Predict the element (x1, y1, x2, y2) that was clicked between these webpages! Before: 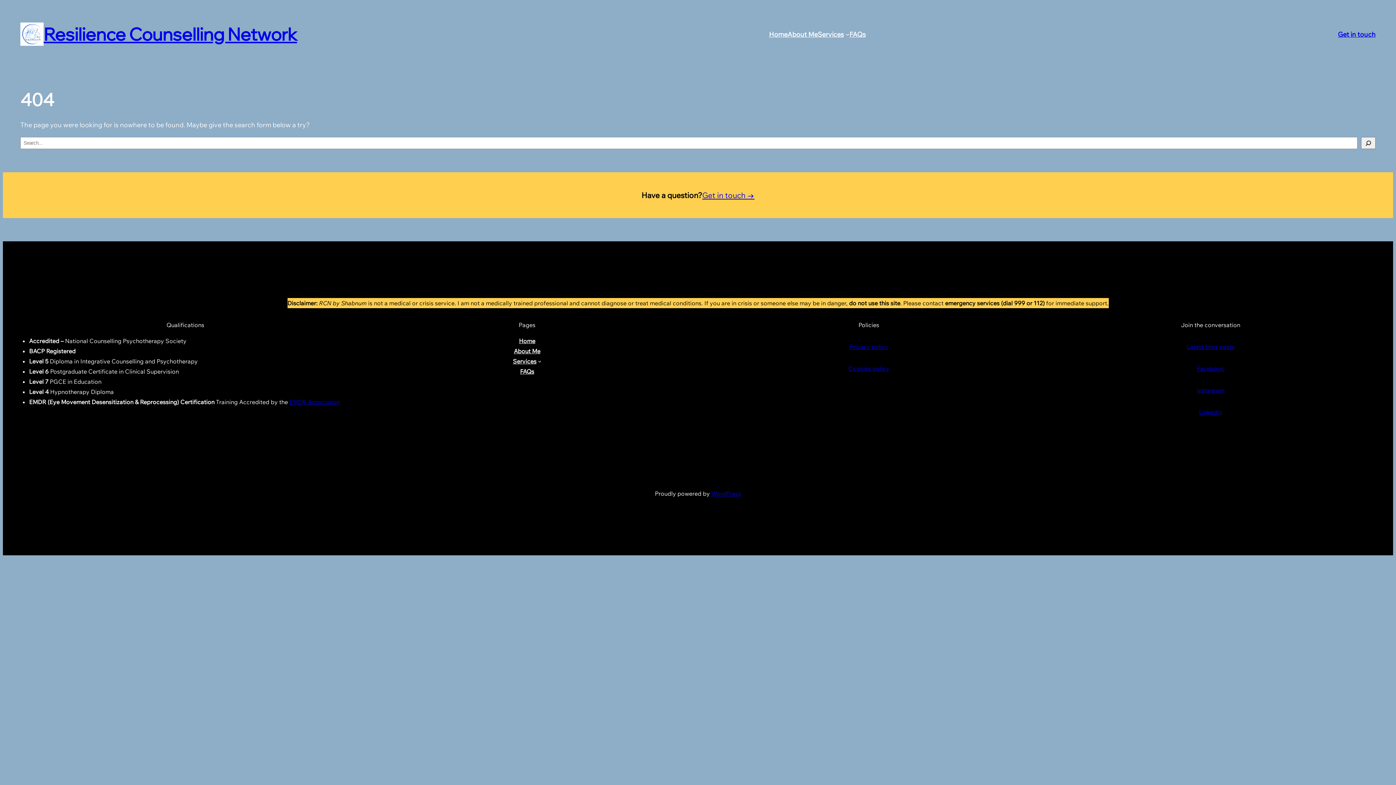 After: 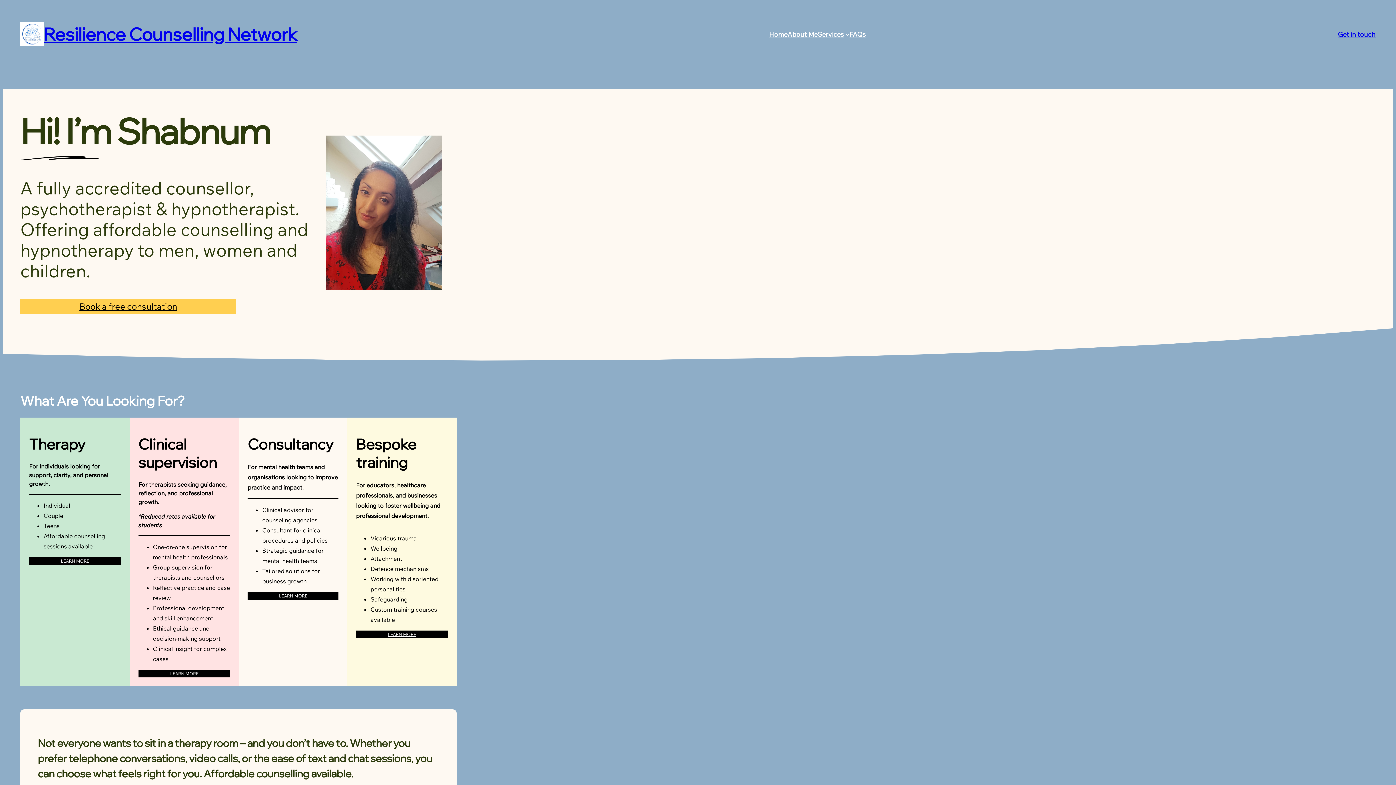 Action: label: Resilience Counselling Network bbox: (43, 23, 297, 45)